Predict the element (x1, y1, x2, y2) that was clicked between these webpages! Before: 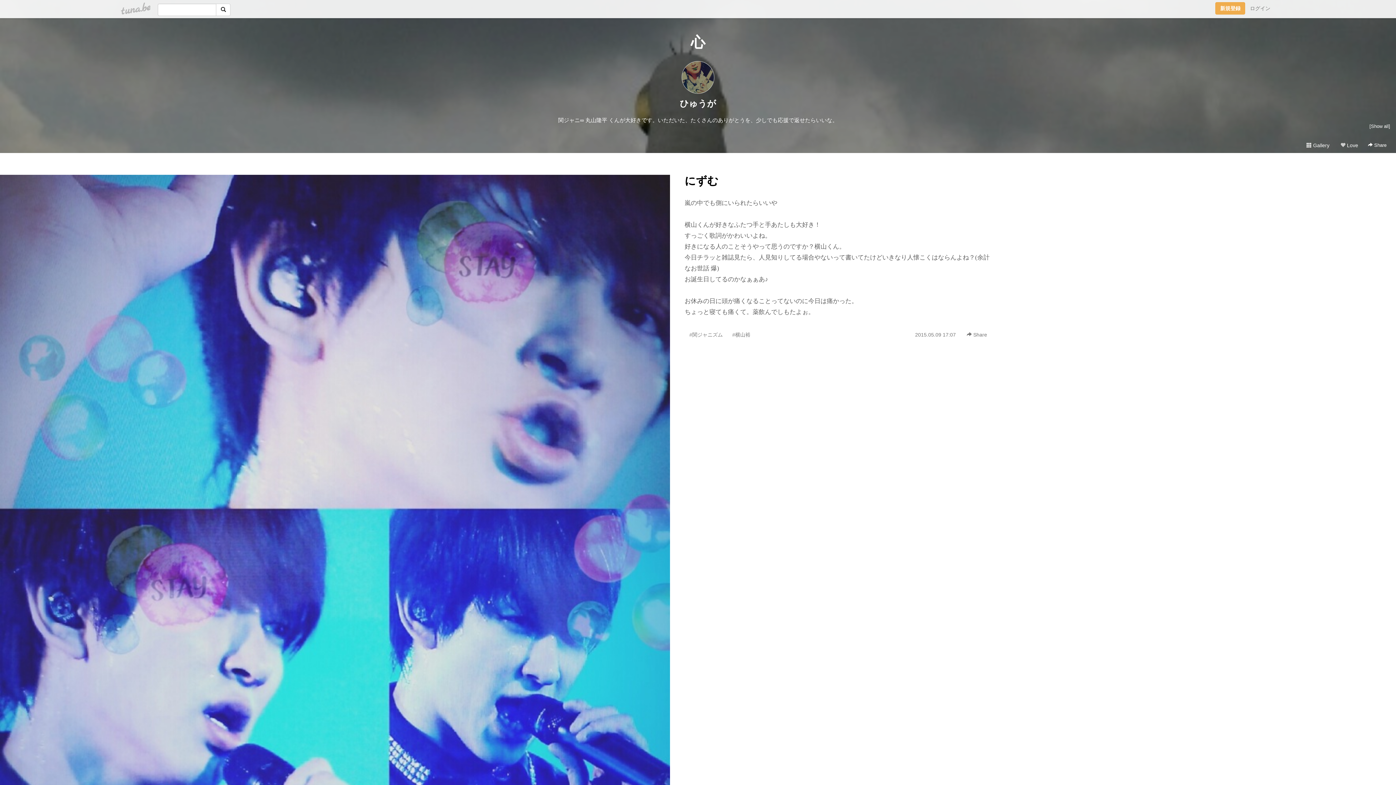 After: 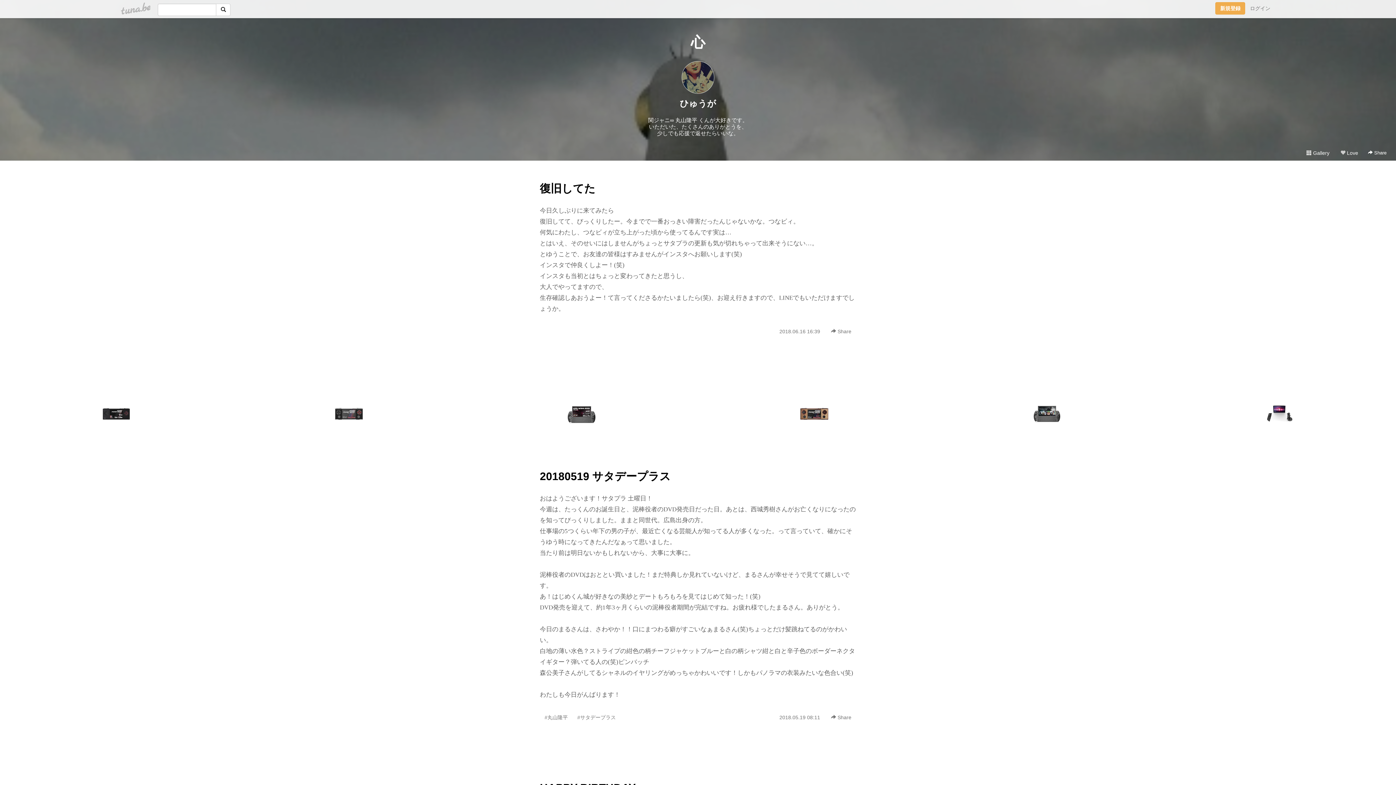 Action: label: 心 bbox: (690, 34, 705, 50)